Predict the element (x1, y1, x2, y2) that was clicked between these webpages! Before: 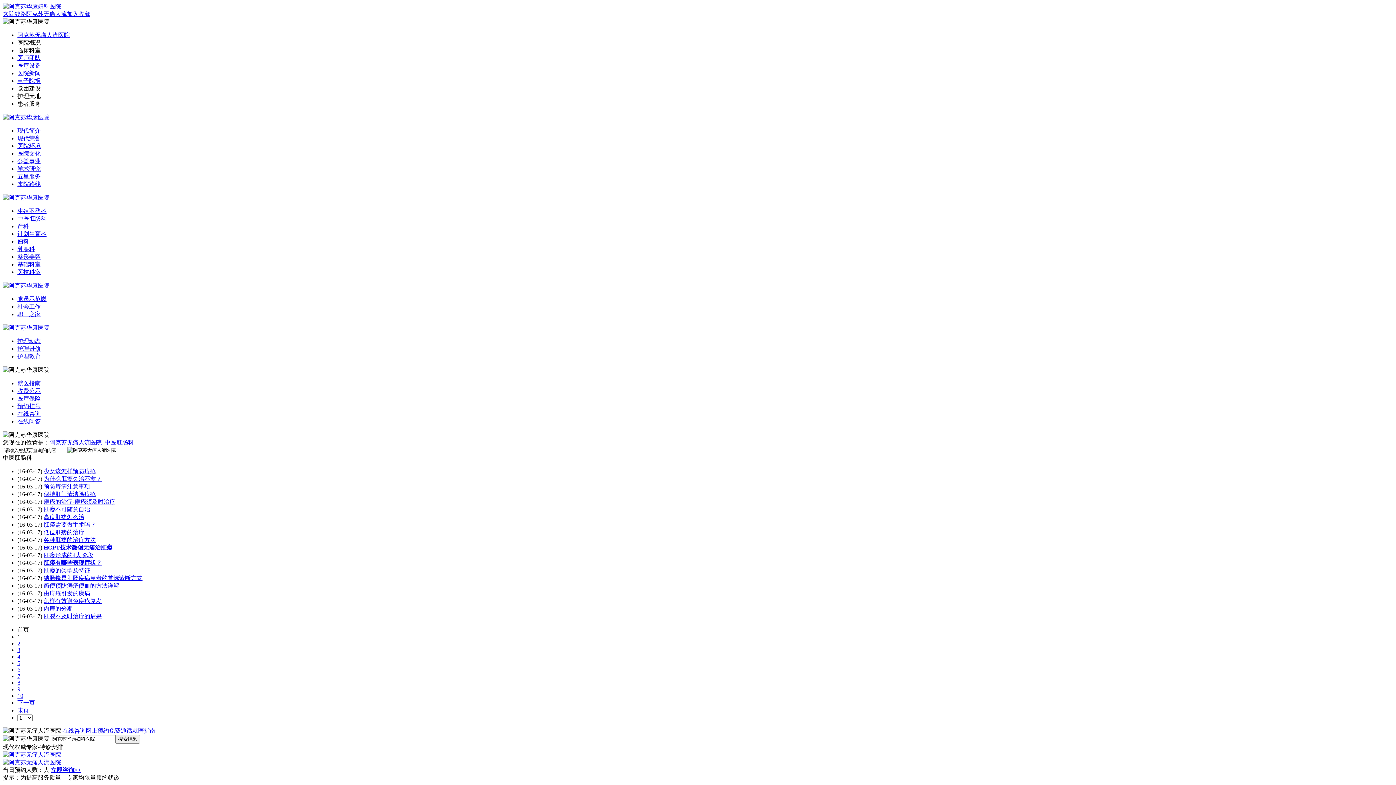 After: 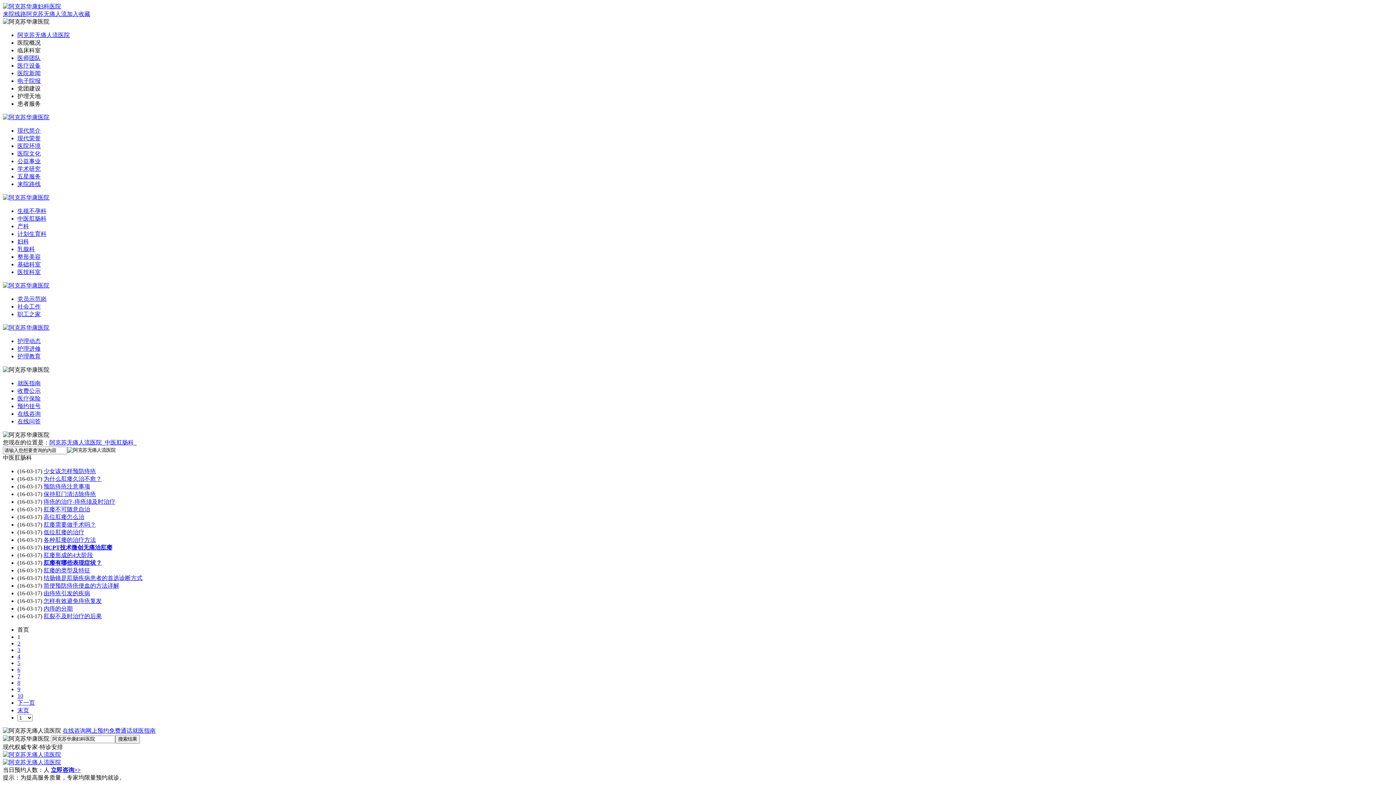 Action: bbox: (2, 324, 49, 330)